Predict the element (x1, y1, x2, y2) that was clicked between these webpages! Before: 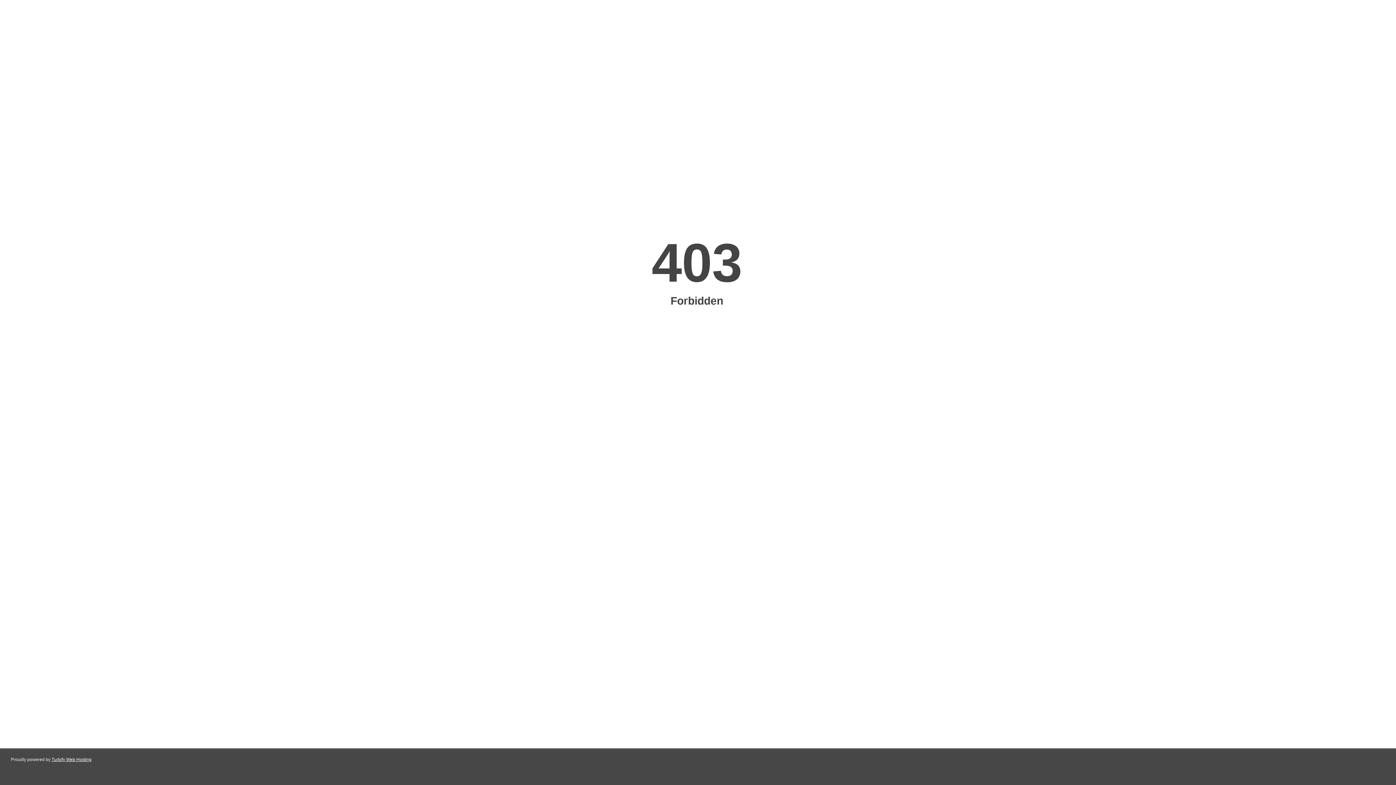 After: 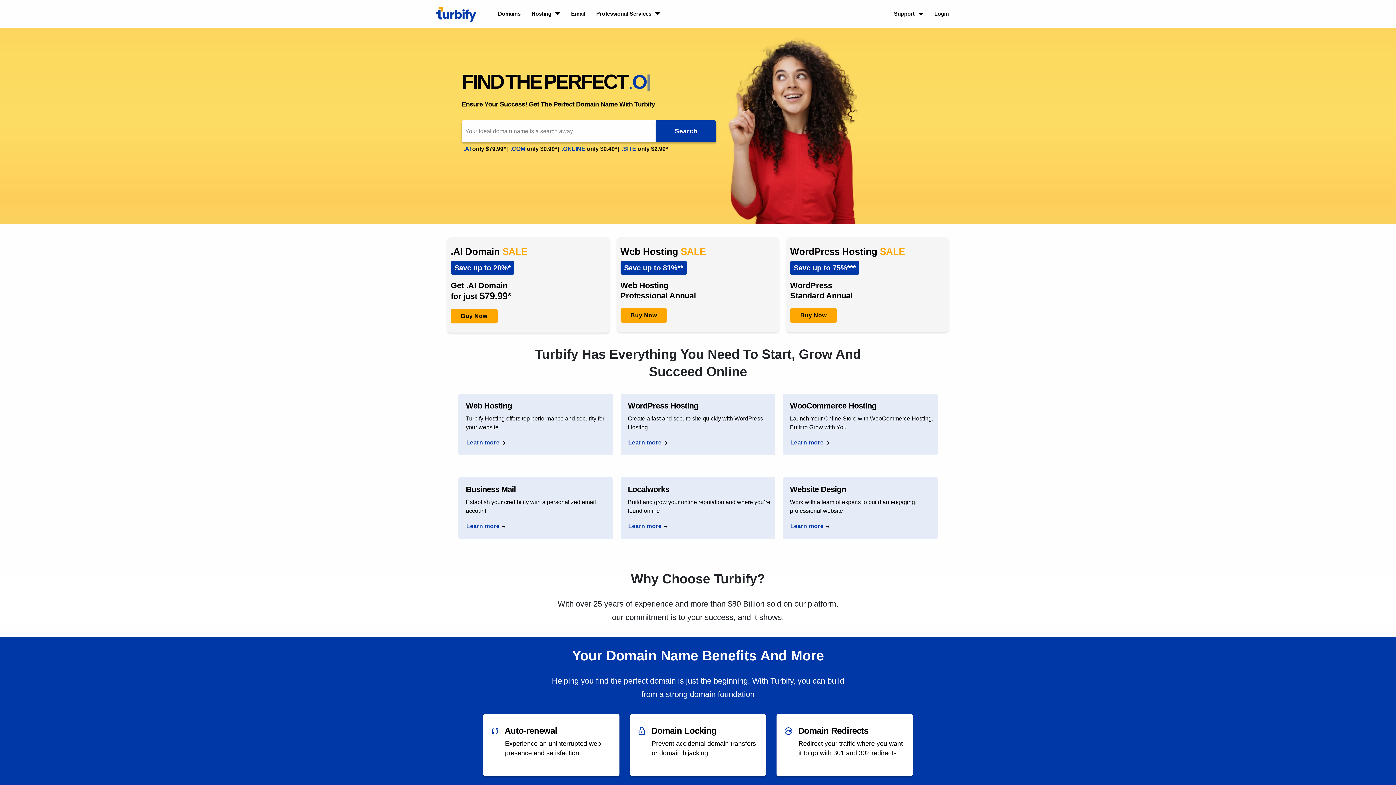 Action: bbox: (51, 757, 91, 762) label: Turbify Web Hosting